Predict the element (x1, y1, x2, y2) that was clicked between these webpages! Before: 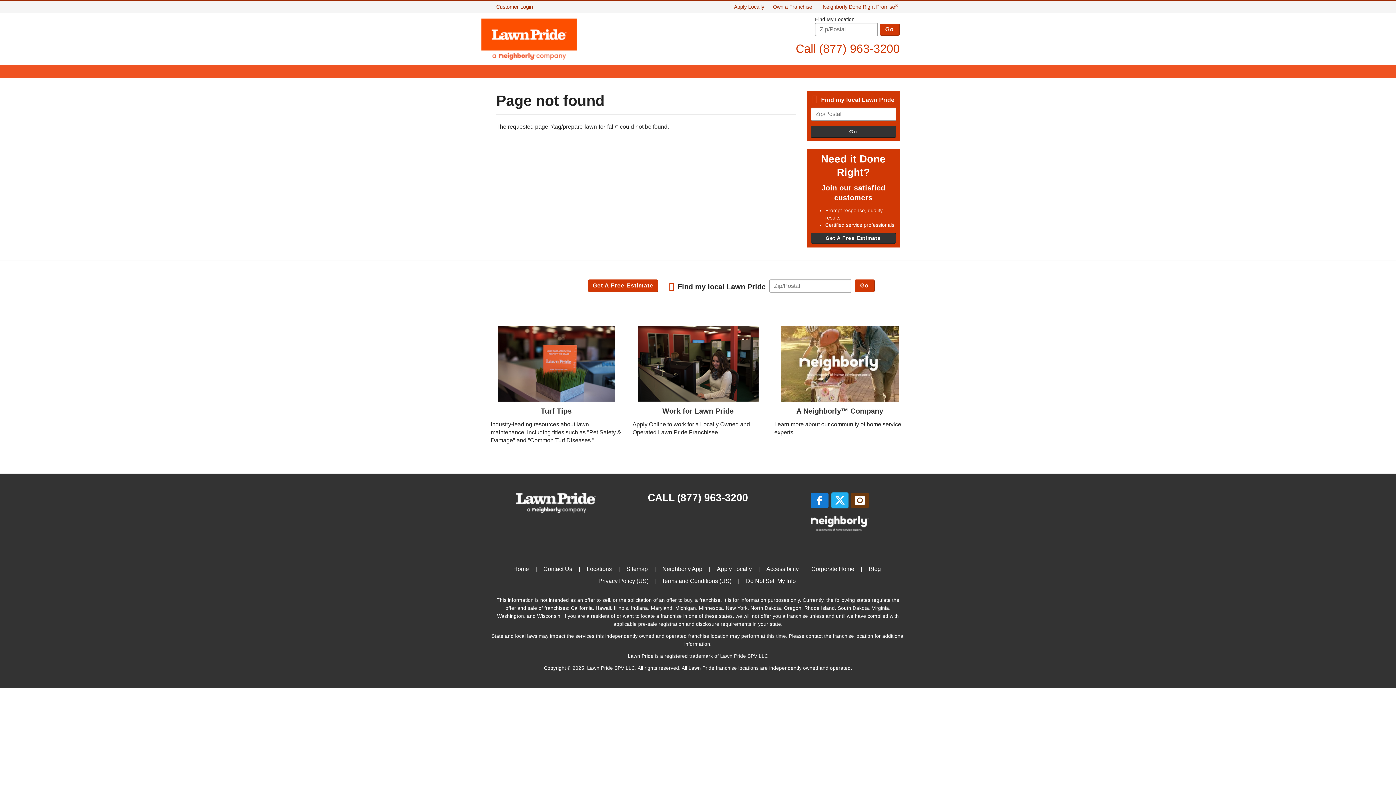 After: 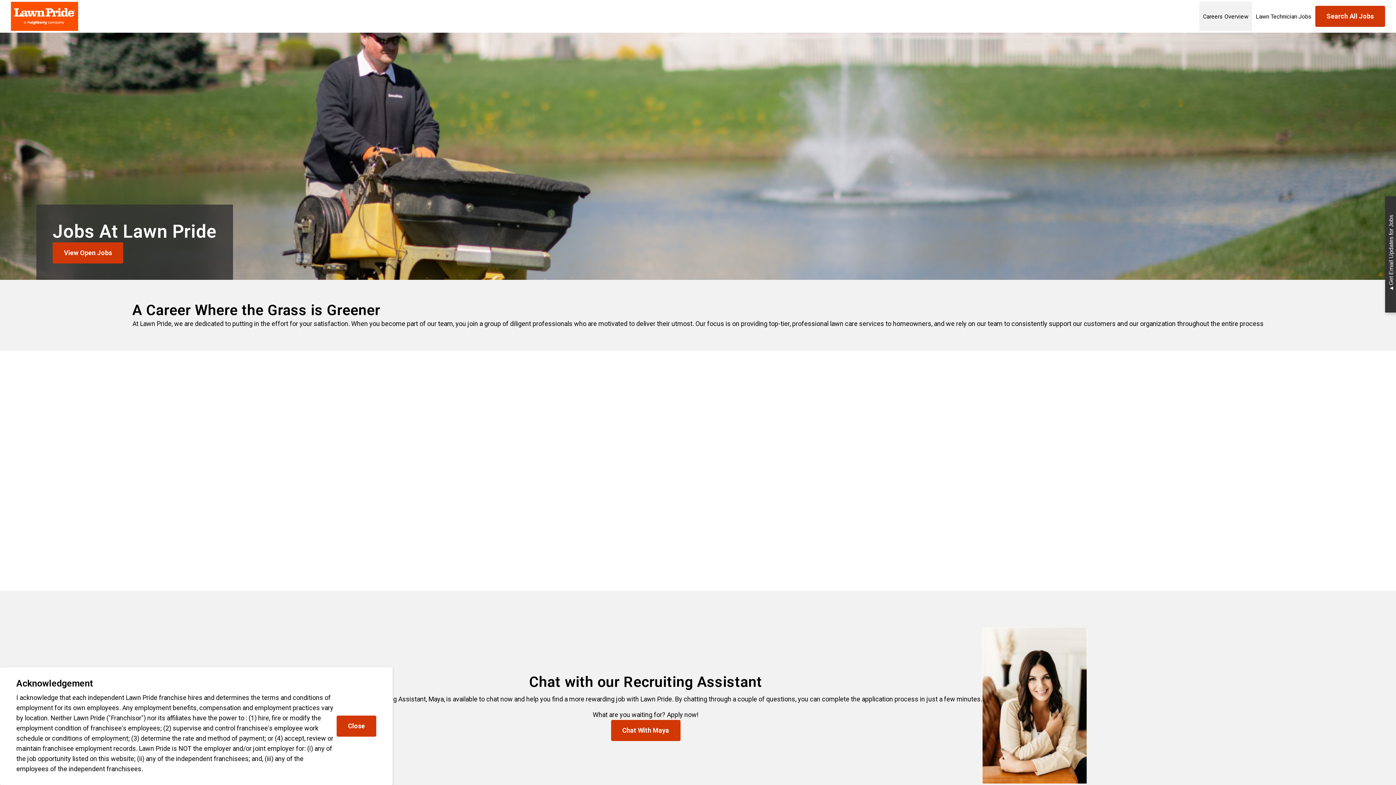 Action: label: Apply Locally bbox: (734, 4, 764, 9)